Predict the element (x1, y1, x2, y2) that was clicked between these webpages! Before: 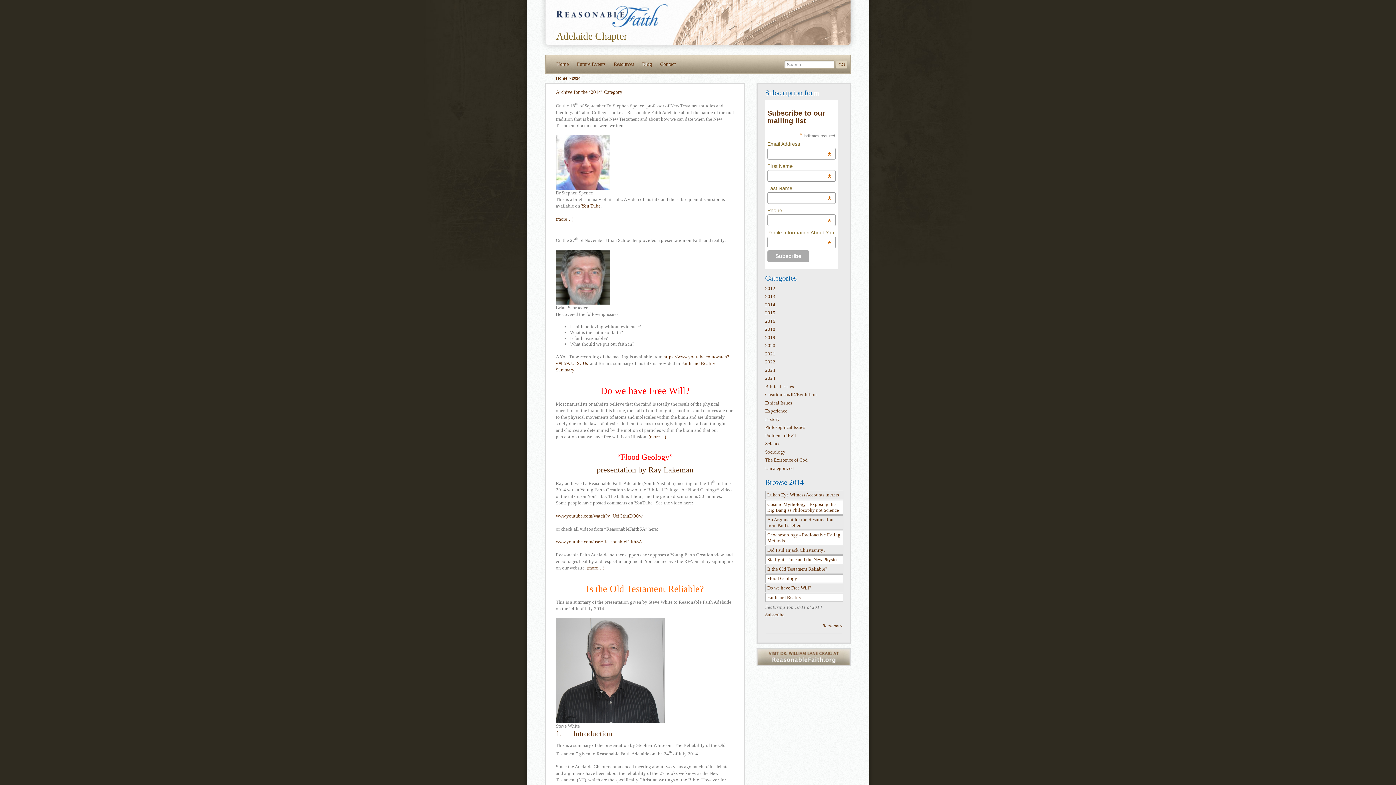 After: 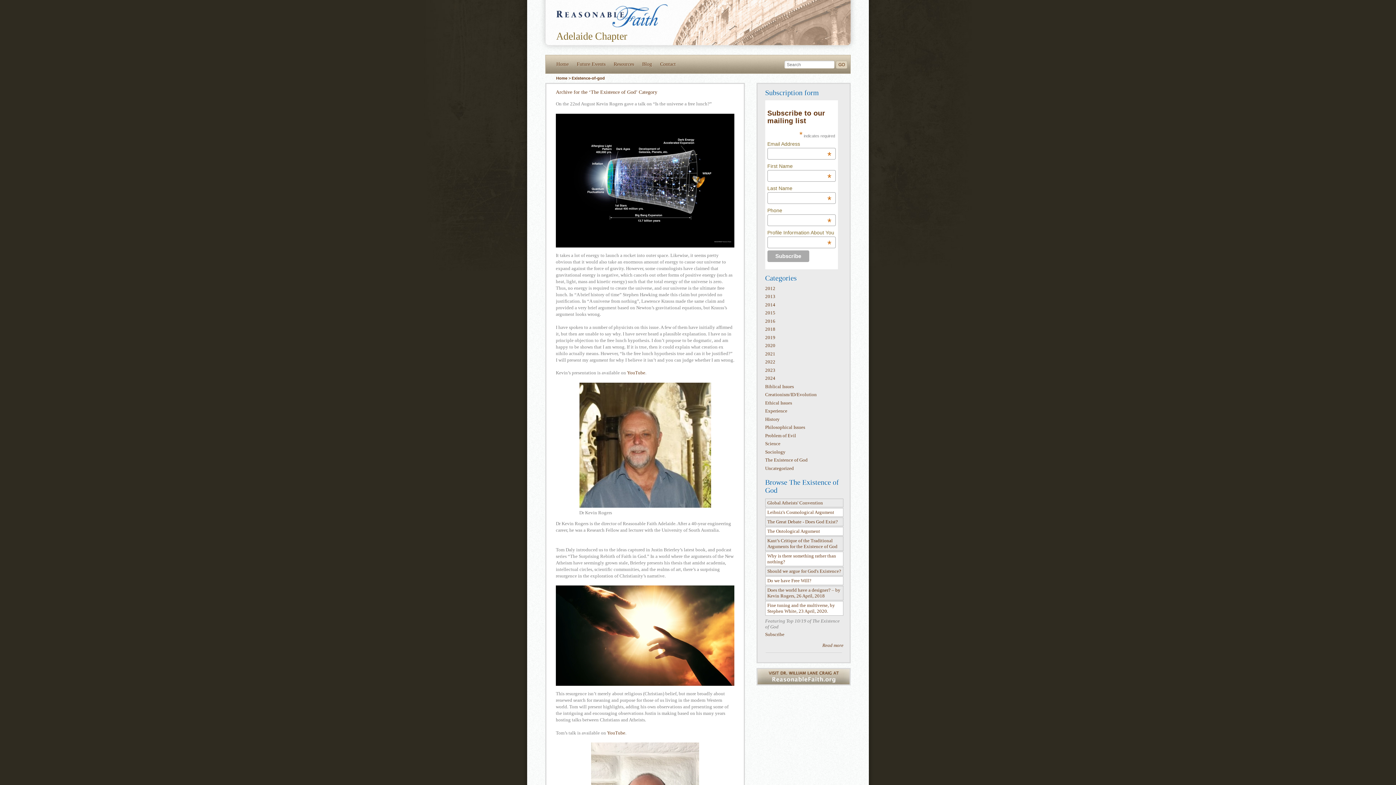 Action: bbox: (765, 457, 807, 463) label: The Existence of God